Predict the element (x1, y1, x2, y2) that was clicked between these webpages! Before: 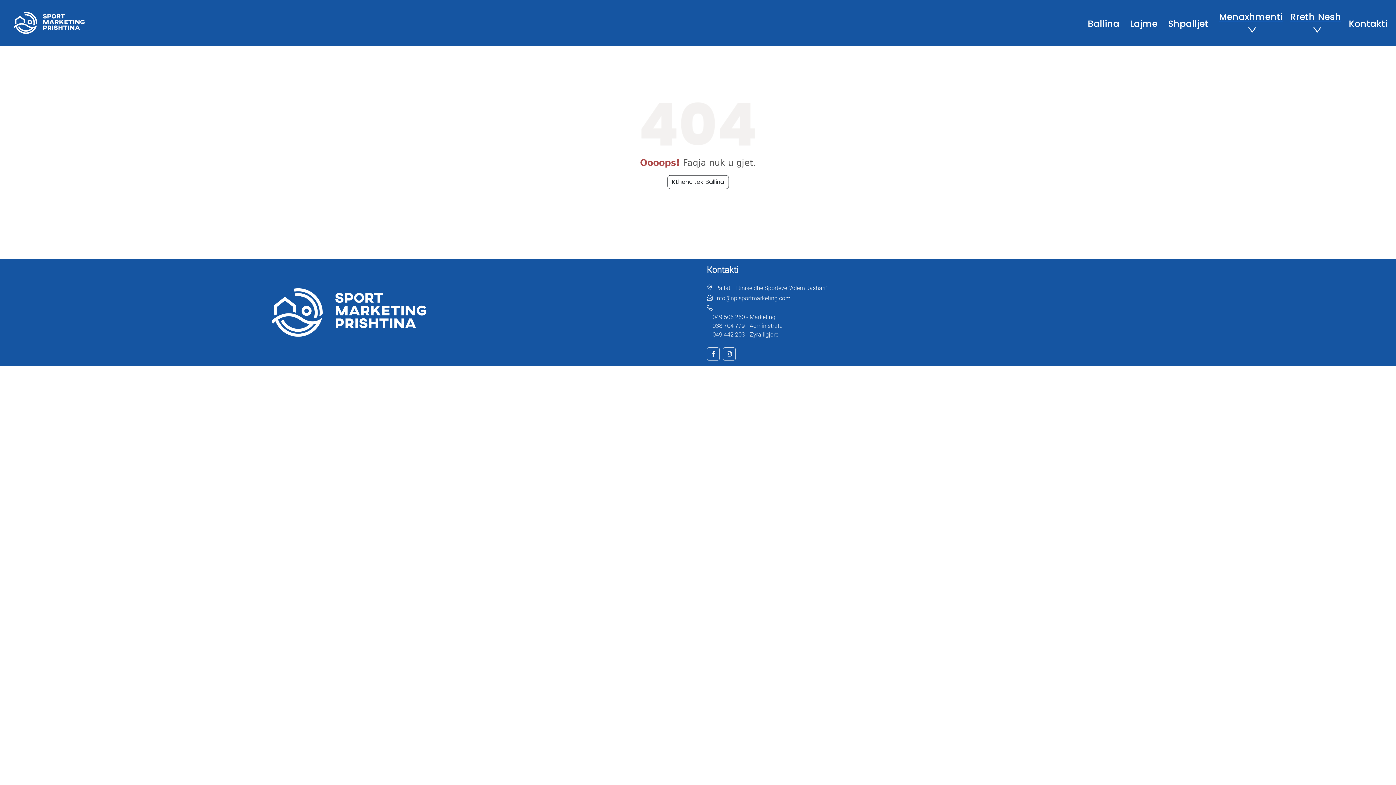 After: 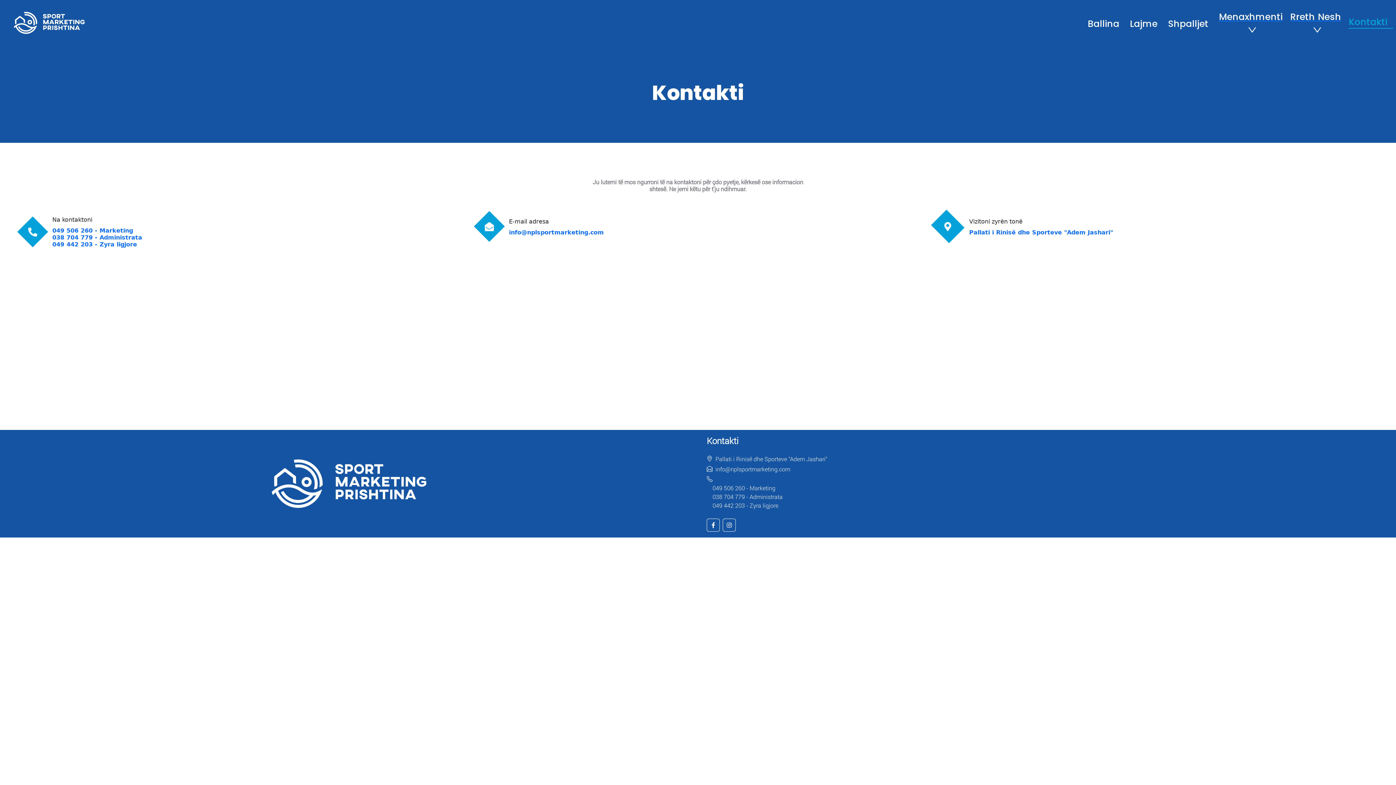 Action: label: Kontakti bbox: (1349, 17, 1393, 30)